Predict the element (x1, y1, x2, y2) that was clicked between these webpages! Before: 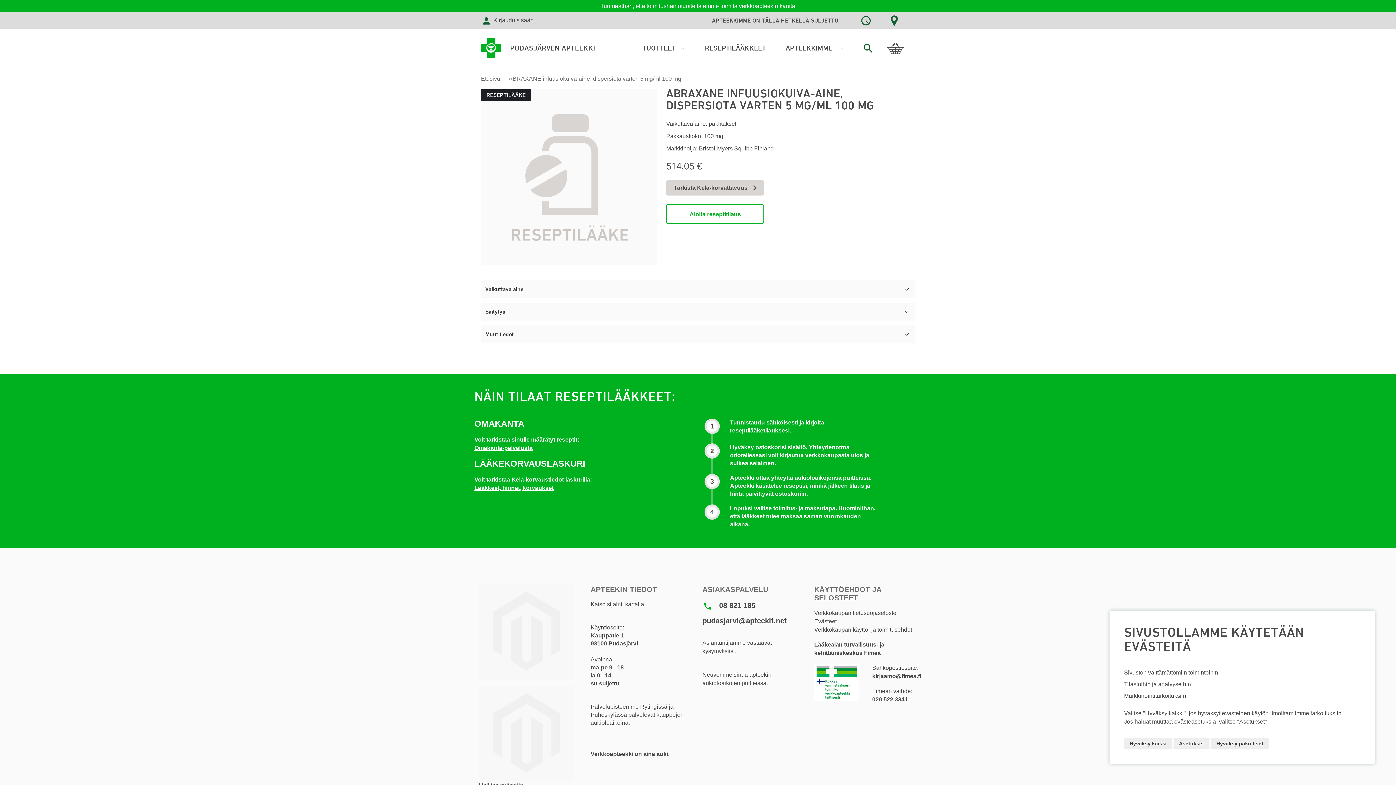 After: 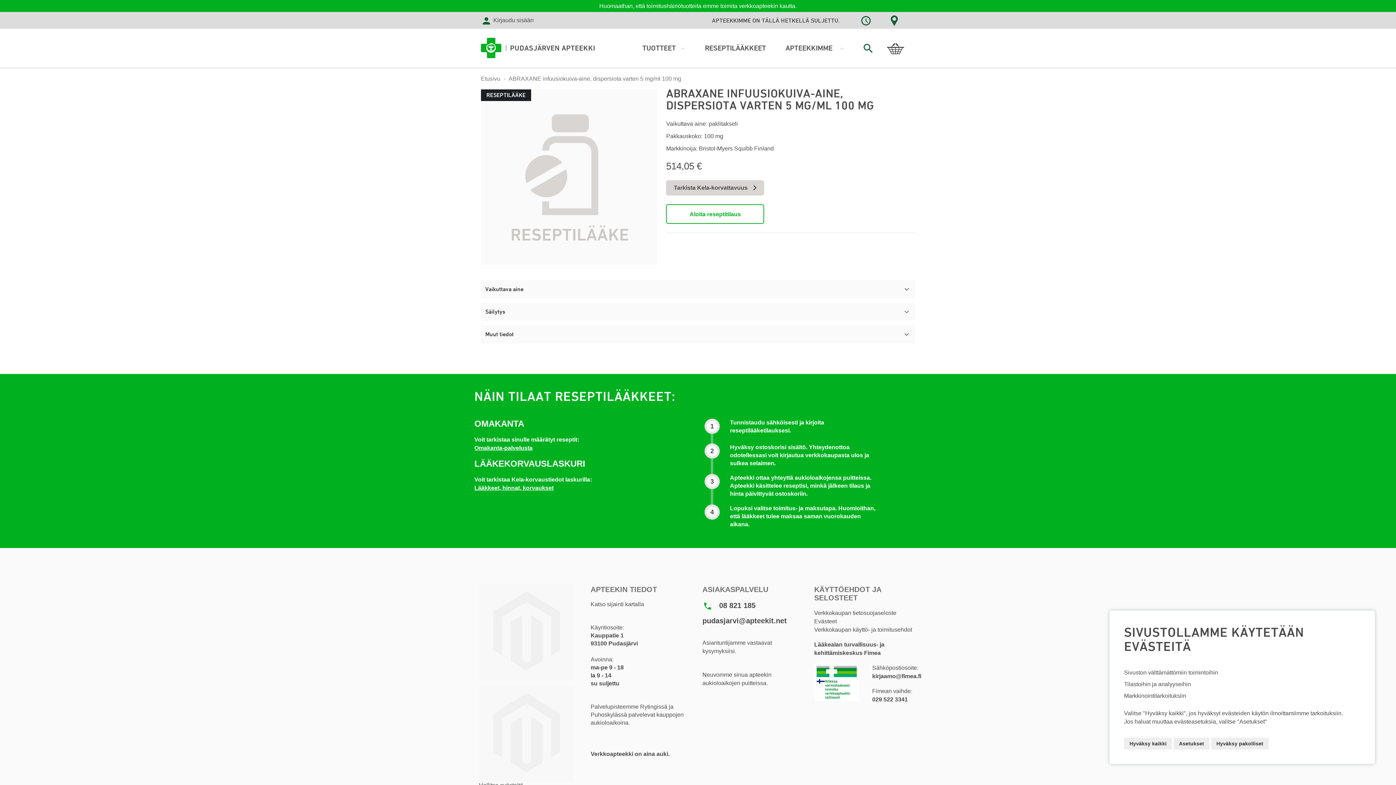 Action: label: Omakanta-palvelusta bbox: (474, 419, 532, 425)